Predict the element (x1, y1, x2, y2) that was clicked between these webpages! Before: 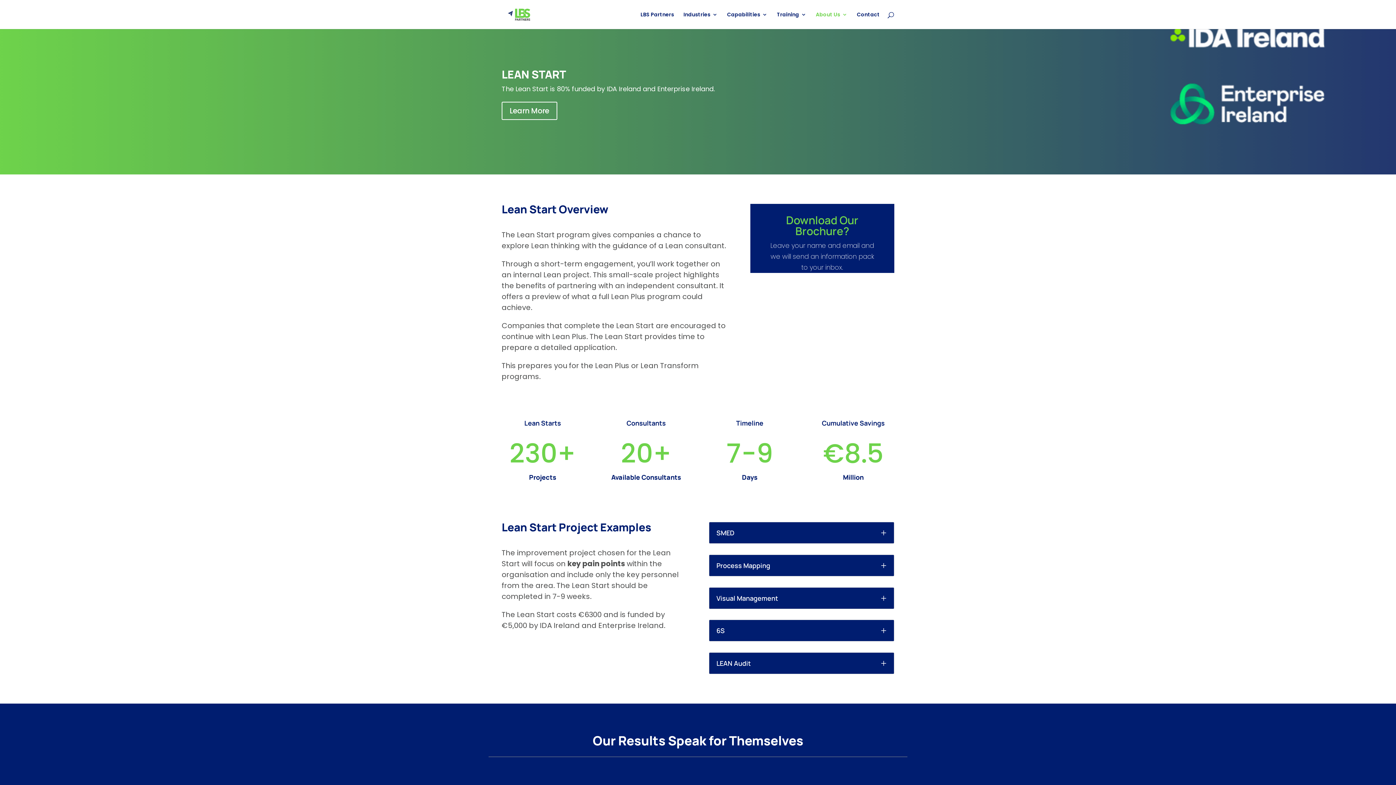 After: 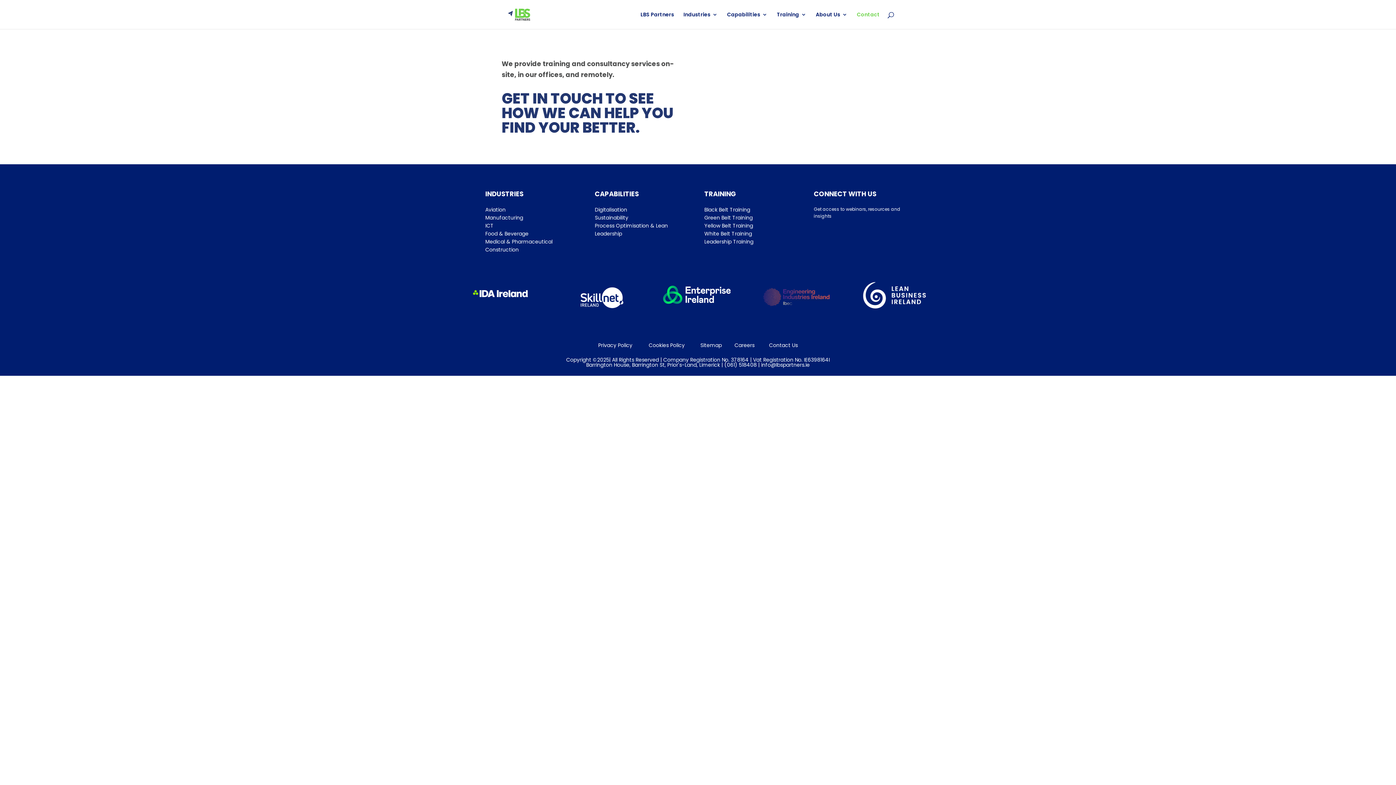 Action: label: Contact bbox: (857, 12, 880, 29)